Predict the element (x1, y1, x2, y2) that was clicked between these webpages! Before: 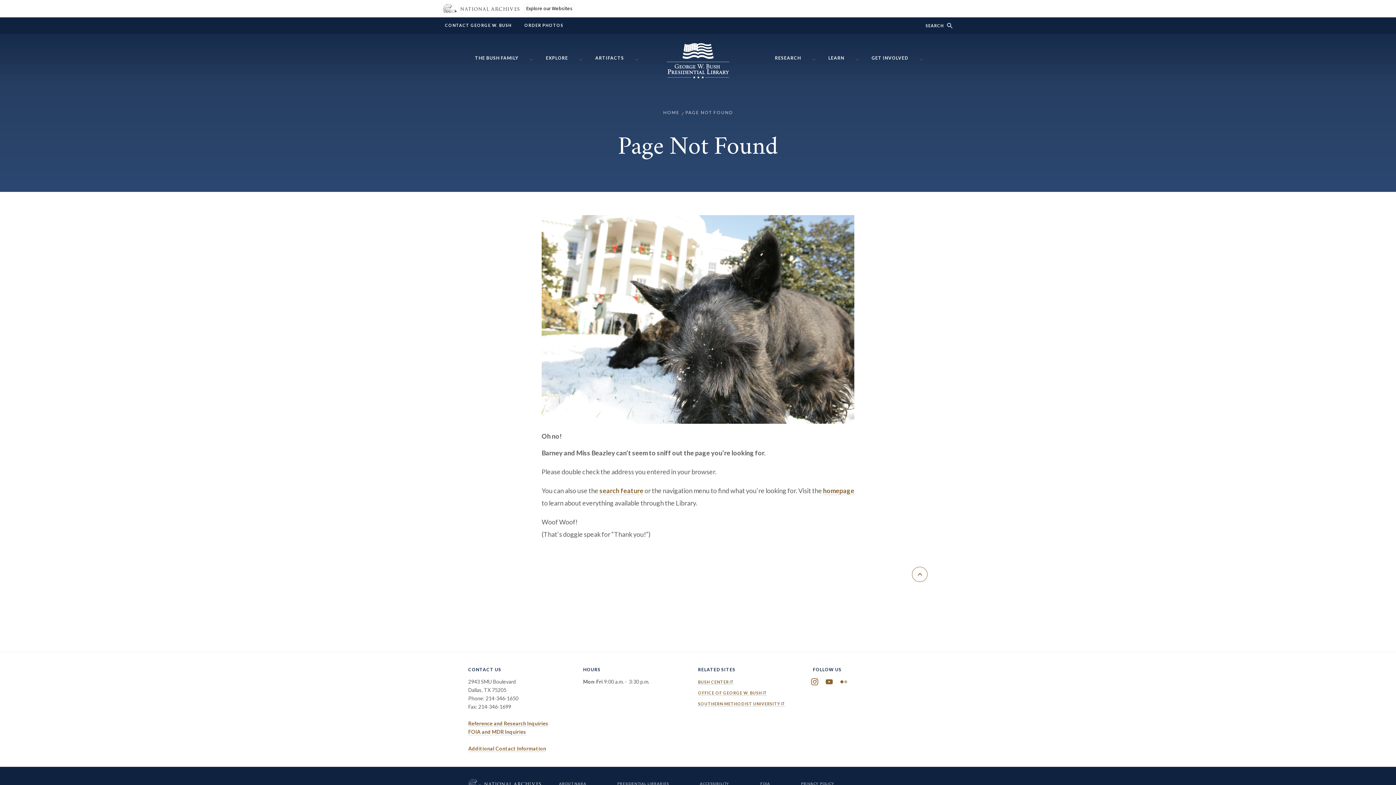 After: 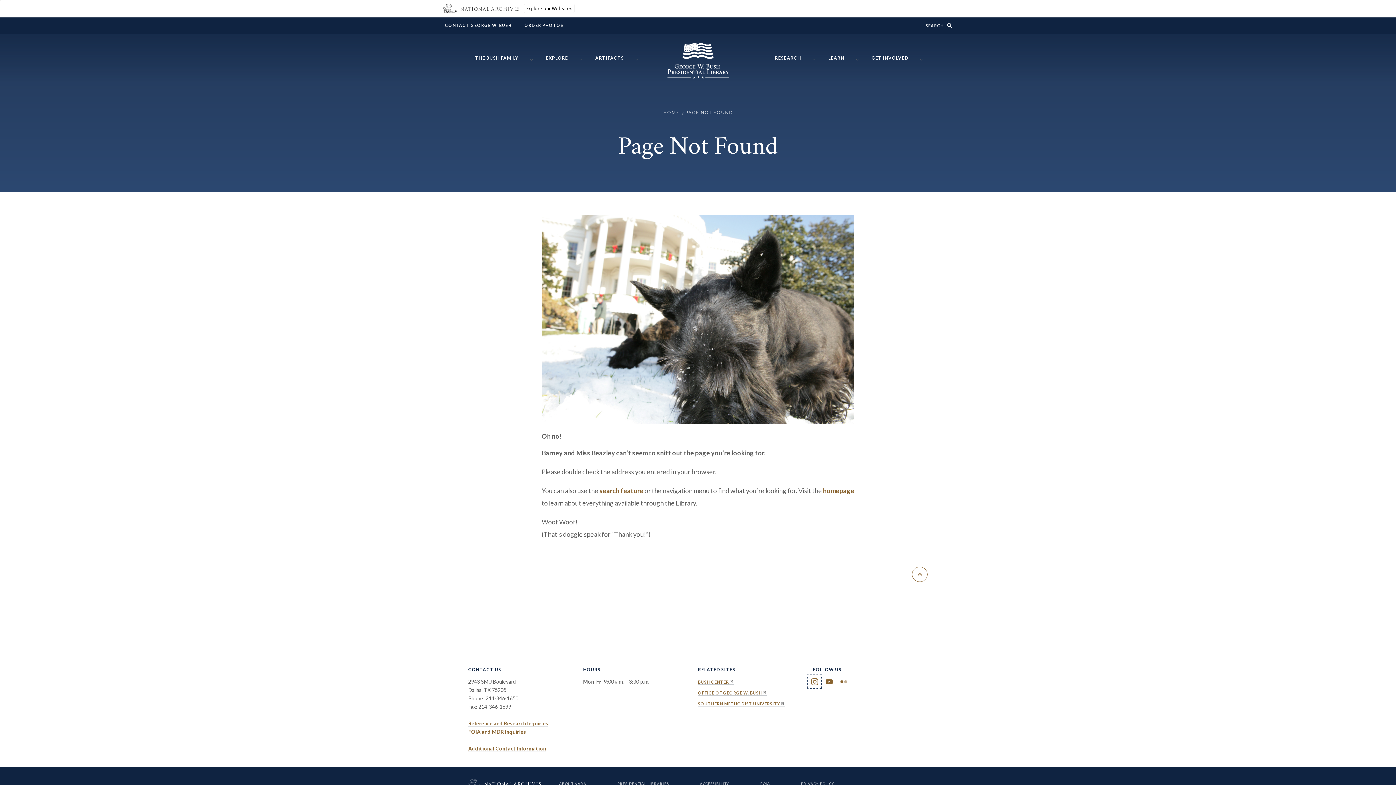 Action: label: Instagram bbox: (811, 678, 818, 685)